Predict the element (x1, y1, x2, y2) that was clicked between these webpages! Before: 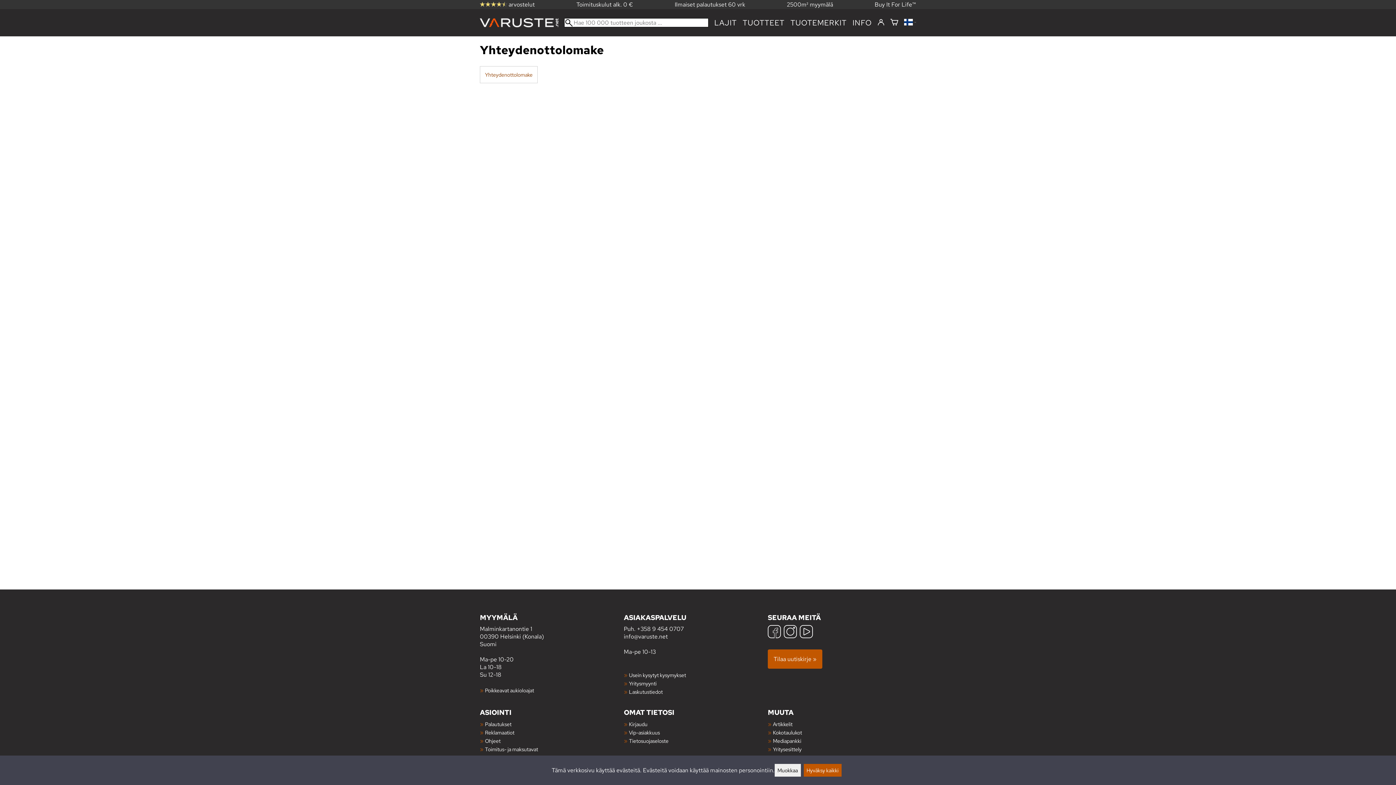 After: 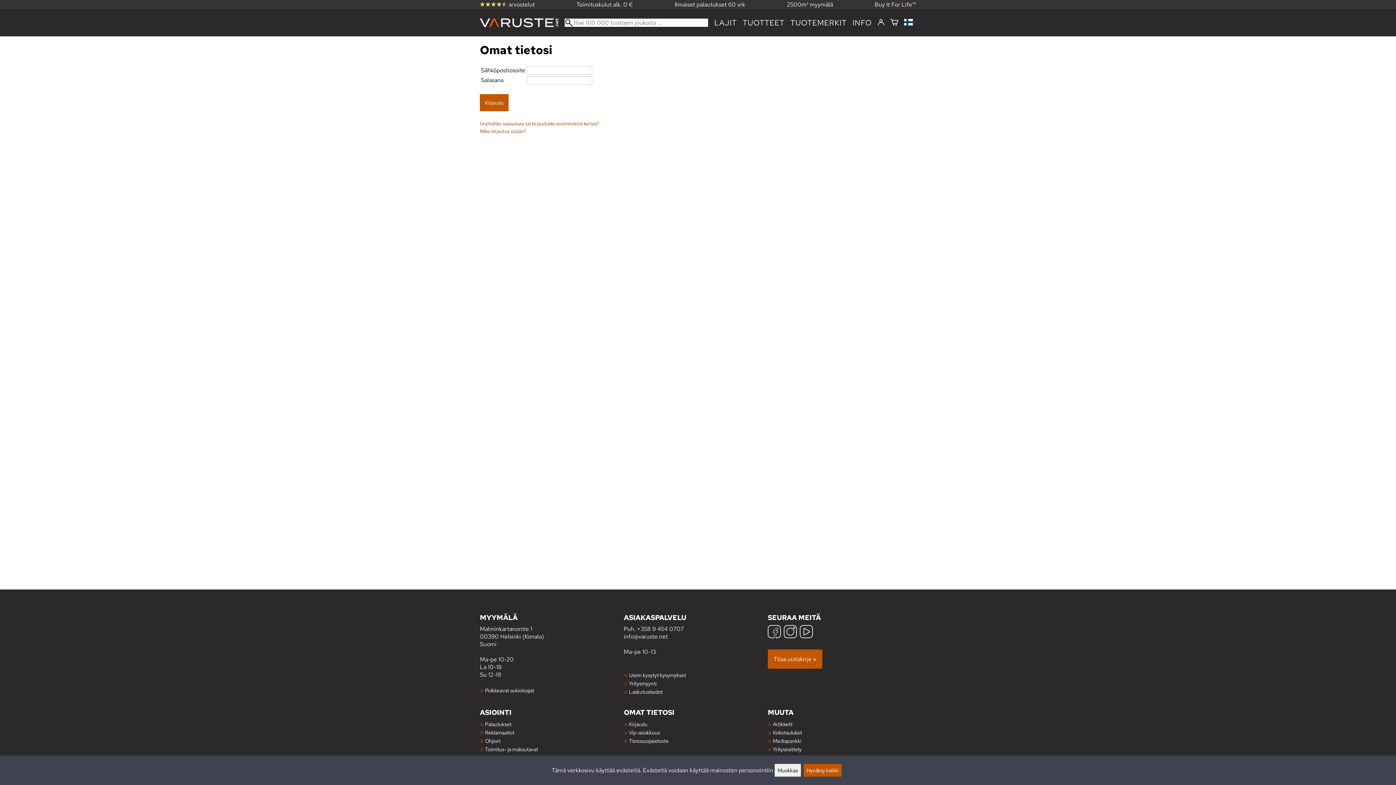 Action: bbox: (629, 721, 647, 728) label: Kirjaudu